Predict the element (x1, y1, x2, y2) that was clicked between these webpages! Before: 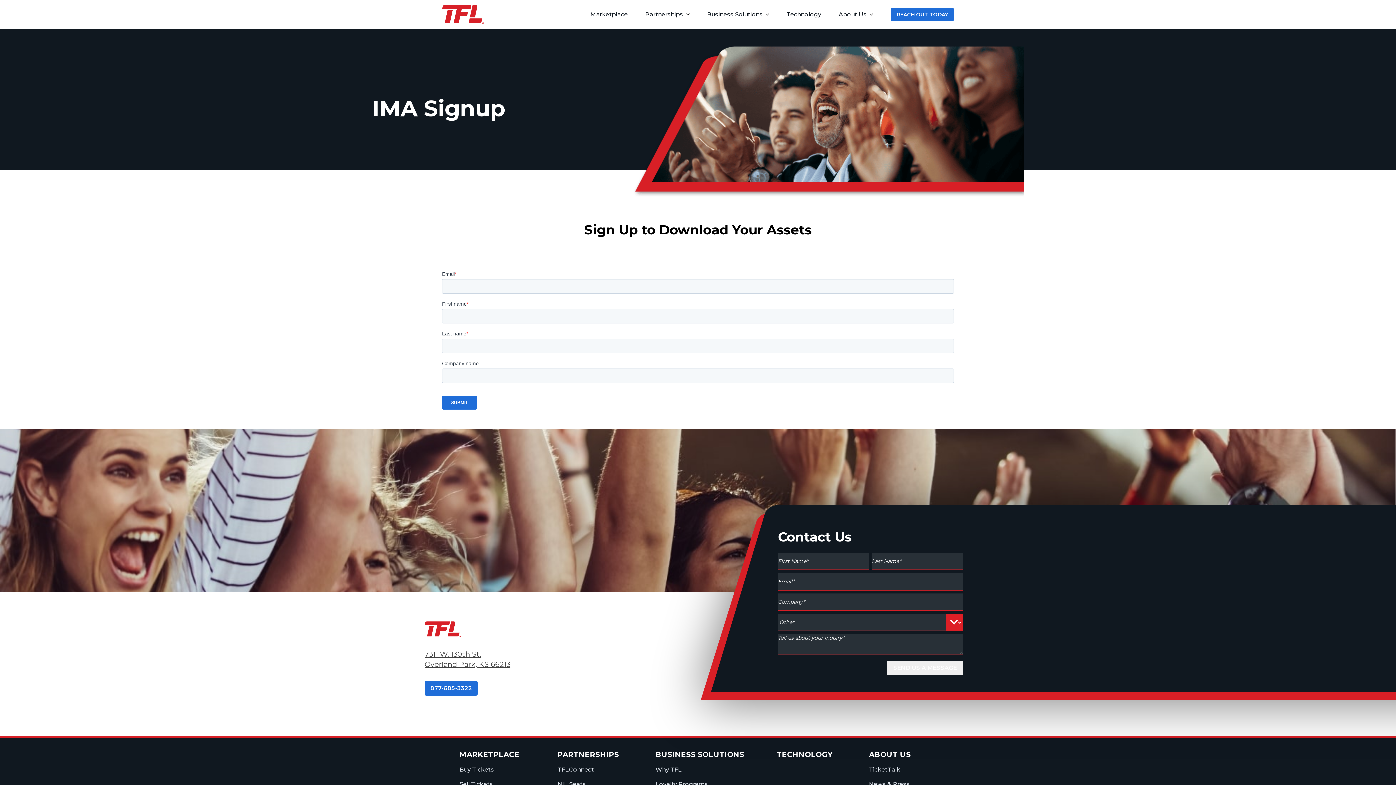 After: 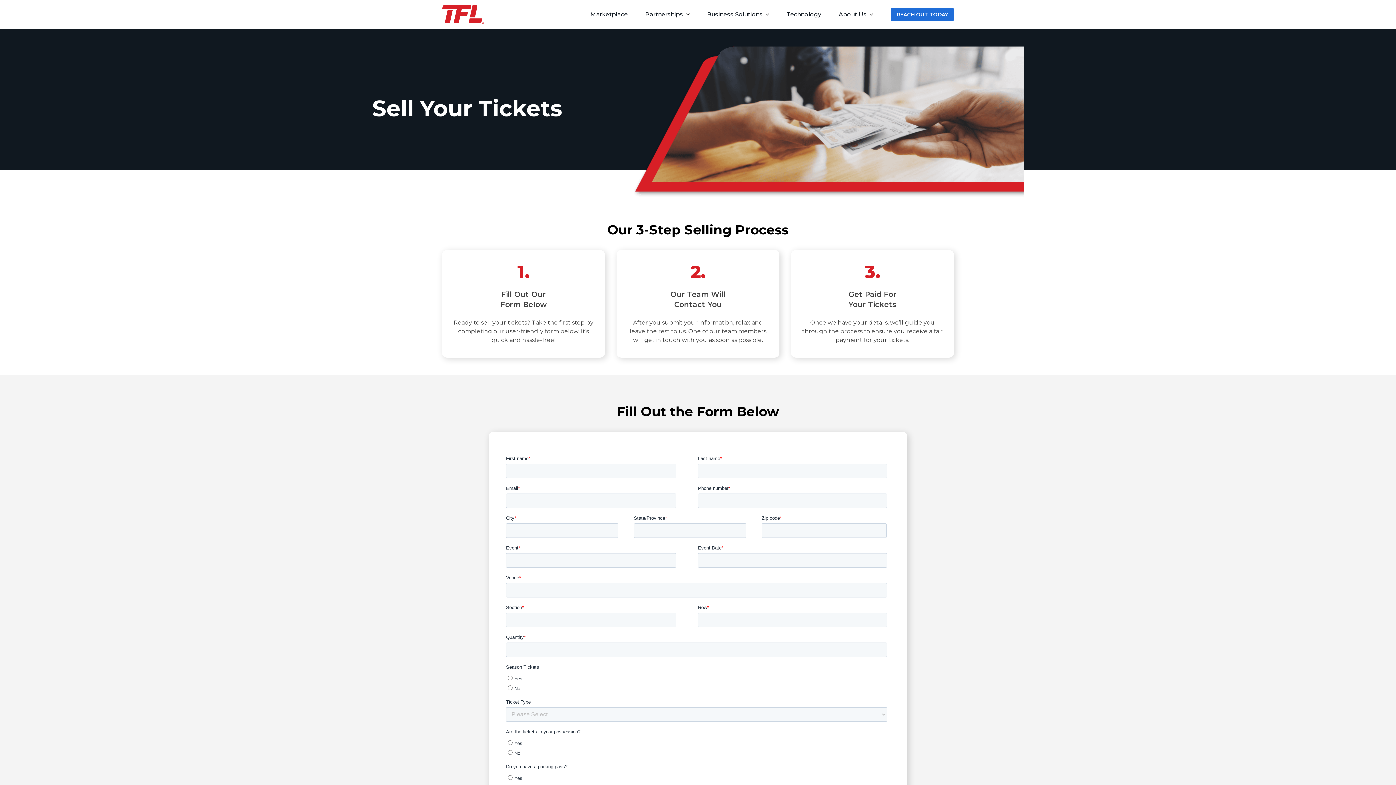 Action: bbox: (459, 780, 544, 789) label: Sell Tickets